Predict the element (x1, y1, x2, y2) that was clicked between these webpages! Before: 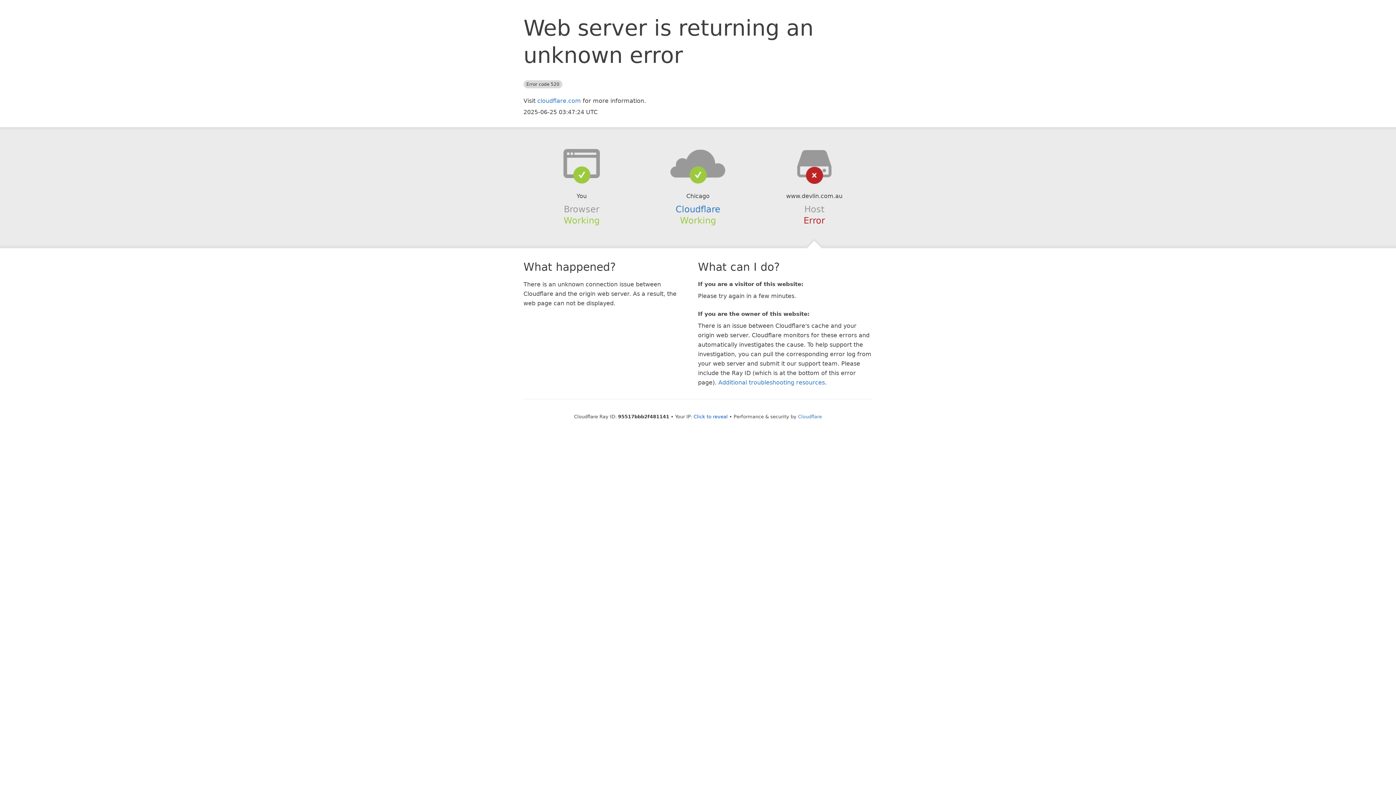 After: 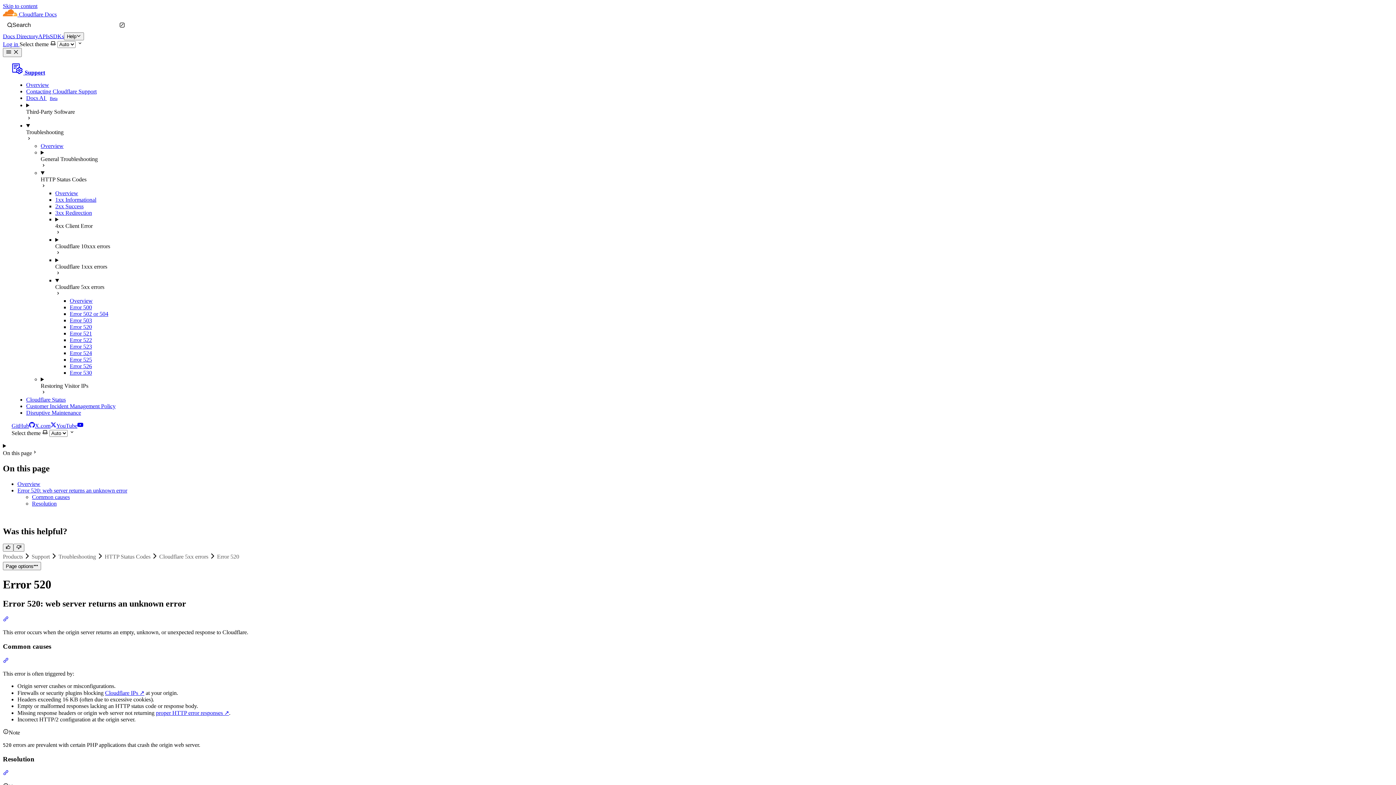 Action: label: Additional troubleshooting resources bbox: (718, 379, 825, 386)